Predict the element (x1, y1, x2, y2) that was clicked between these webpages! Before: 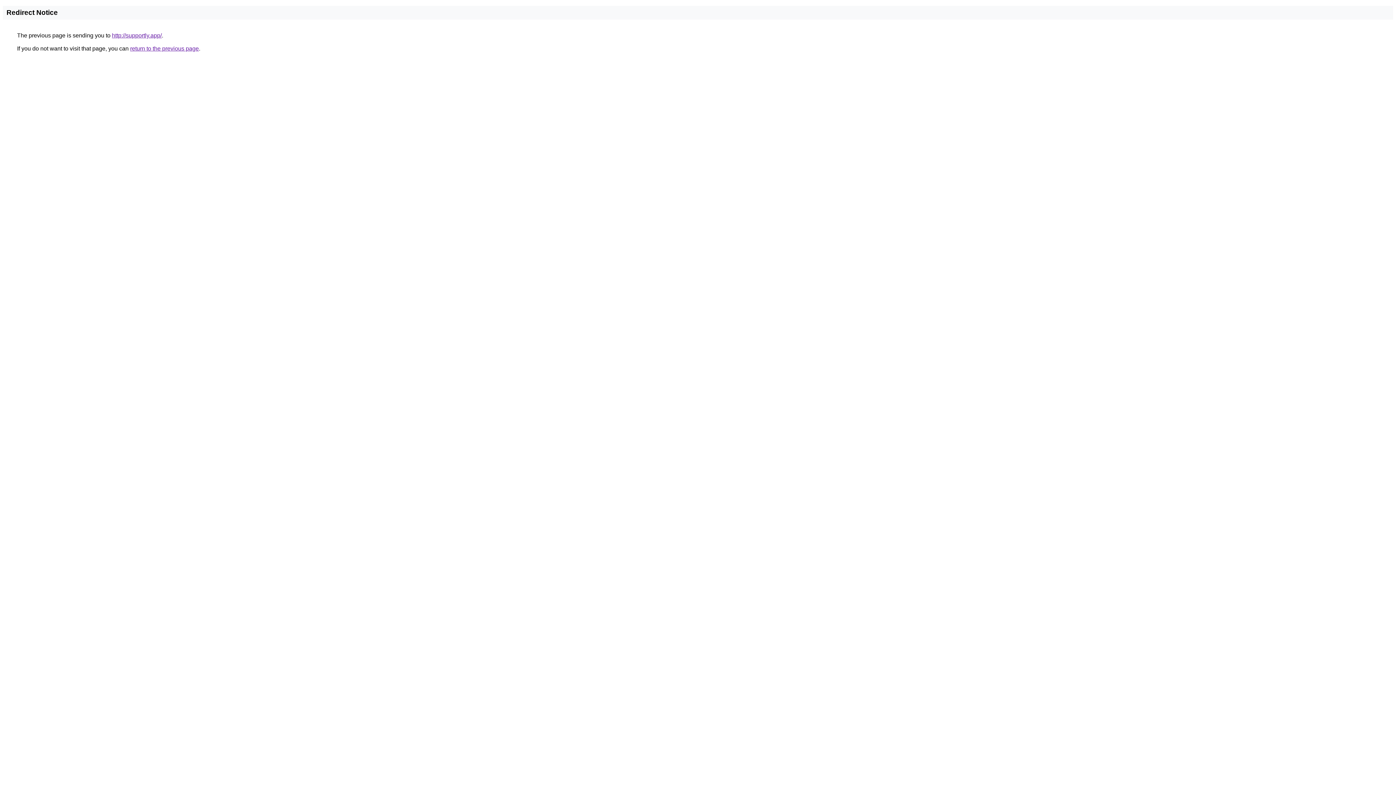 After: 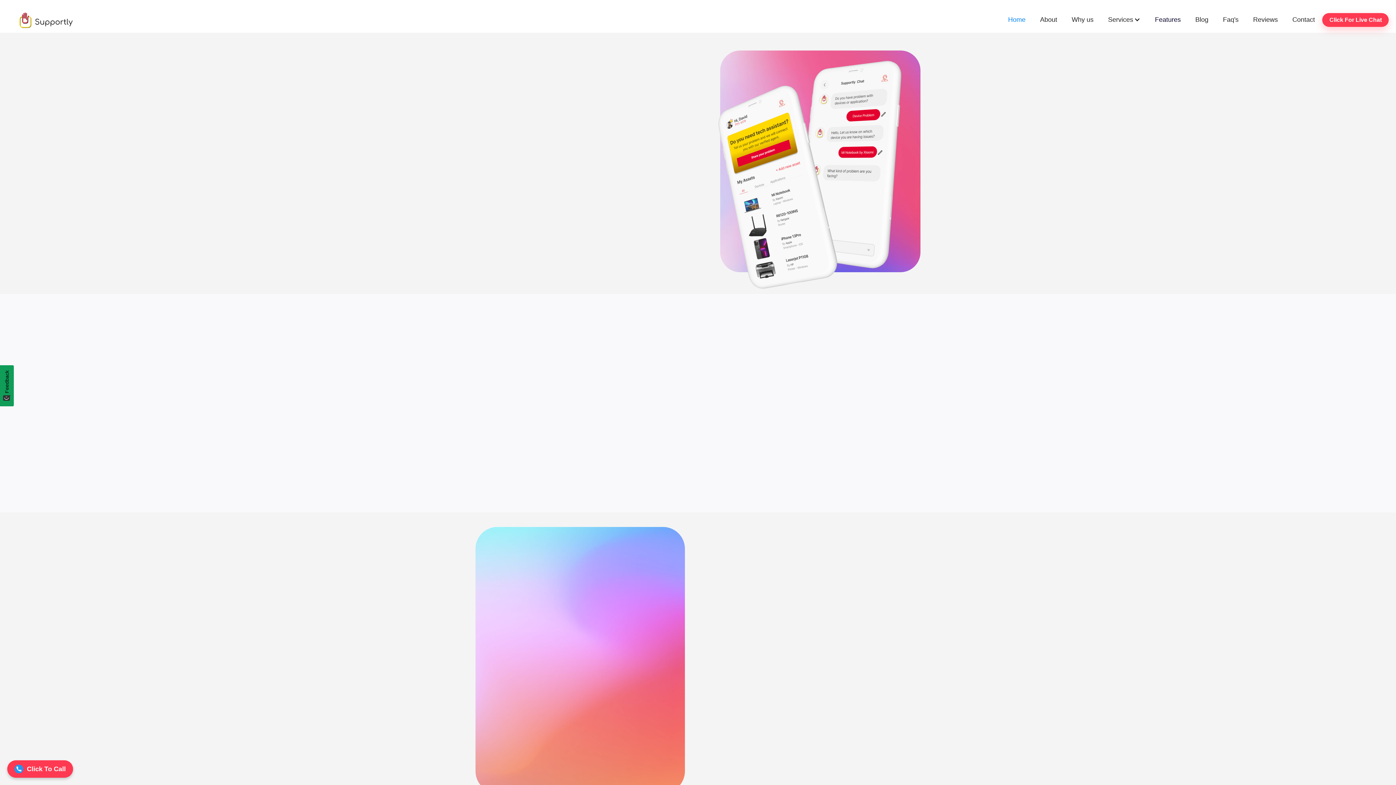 Action: bbox: (112, 32, 161, 38) label: http://supportly.app/